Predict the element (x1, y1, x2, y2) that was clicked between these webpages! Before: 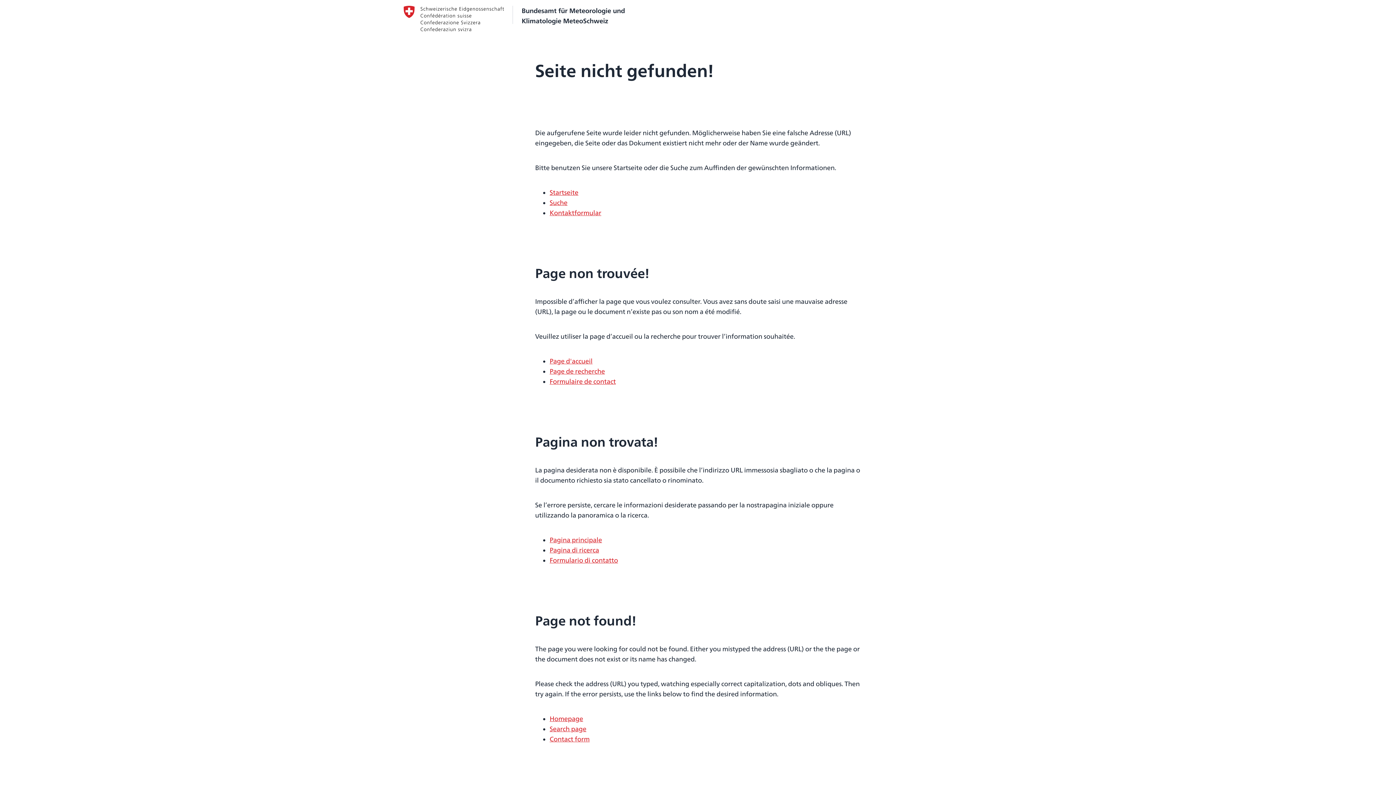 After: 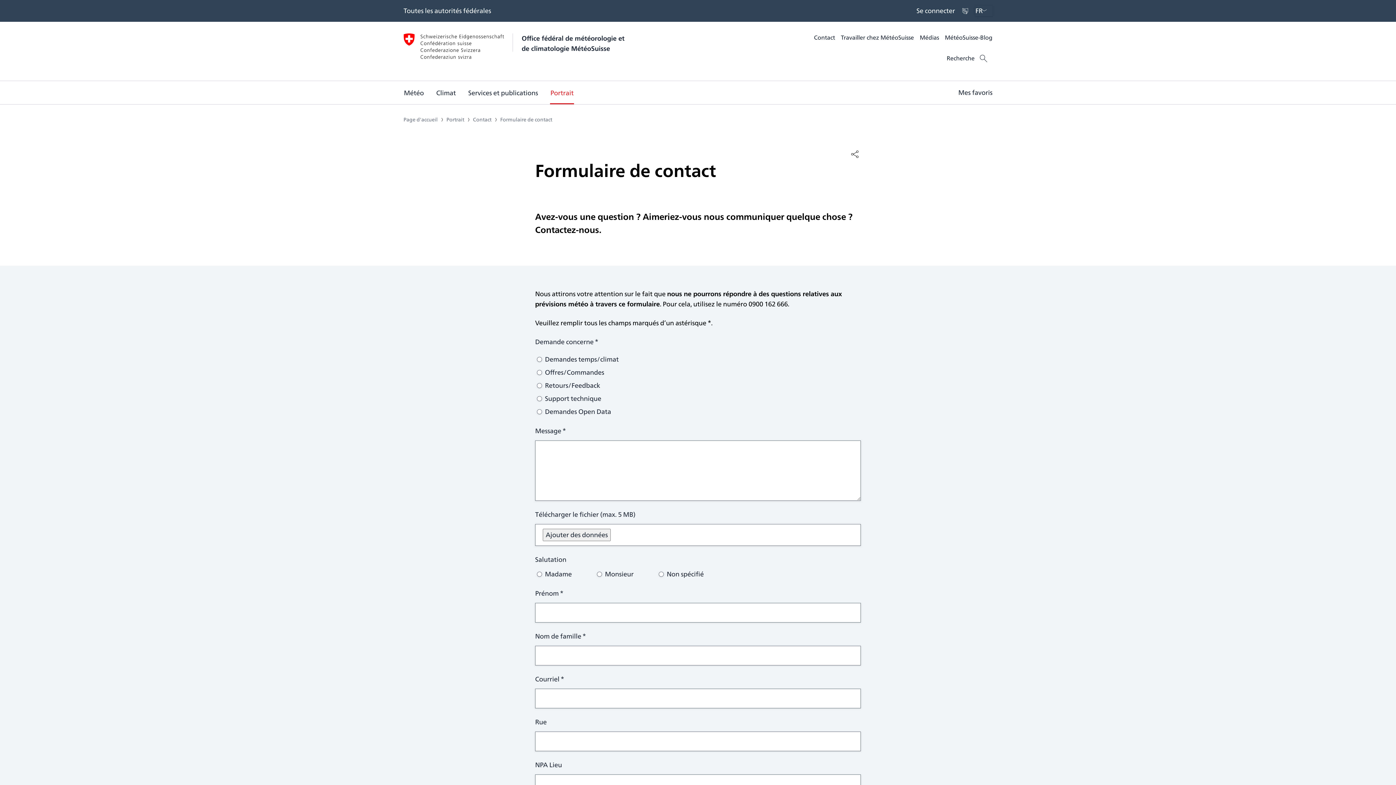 Action: label: Formulaire de contact bbox: (549, 376, 616, 386)